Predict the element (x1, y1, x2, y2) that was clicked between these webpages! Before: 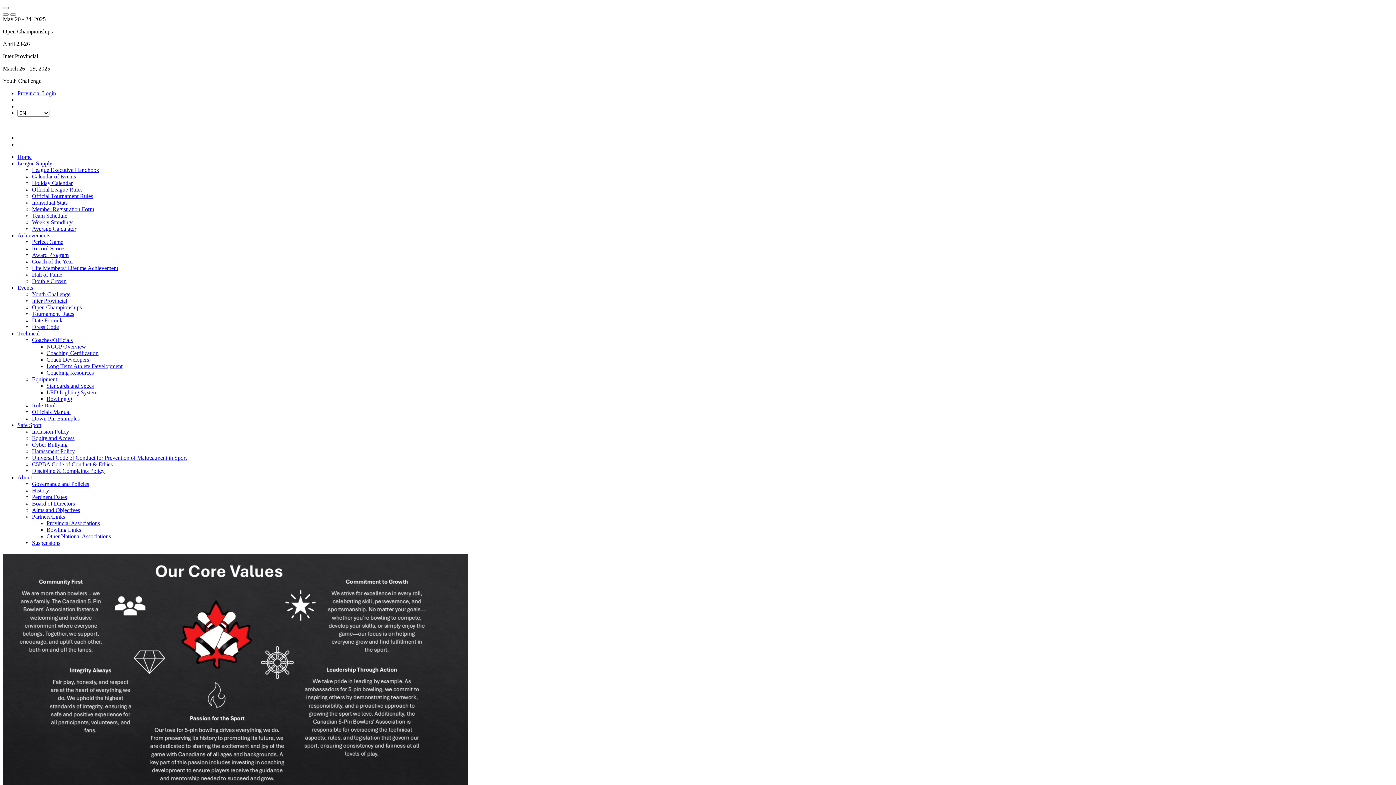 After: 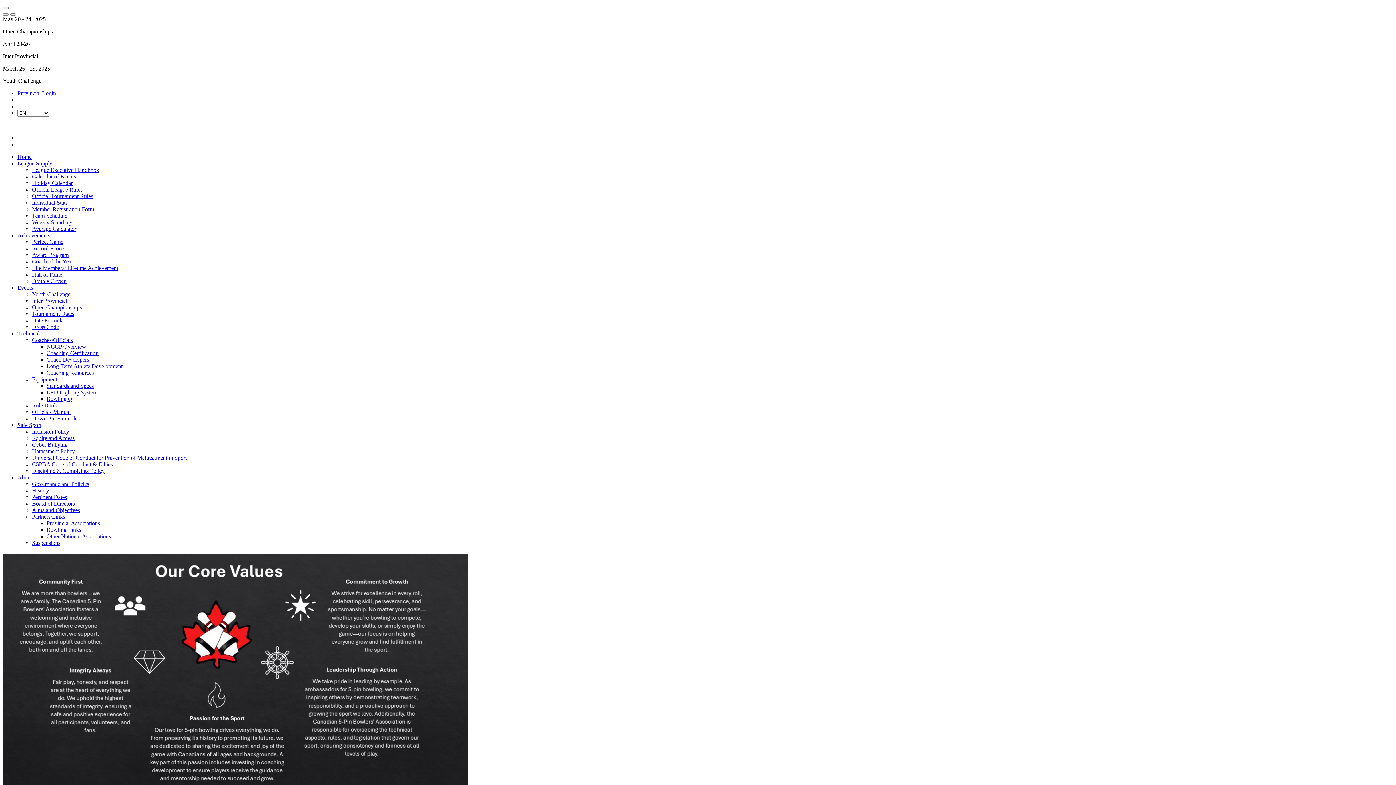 Action: label: Achievements bbox: (17, 232, 50, 238)